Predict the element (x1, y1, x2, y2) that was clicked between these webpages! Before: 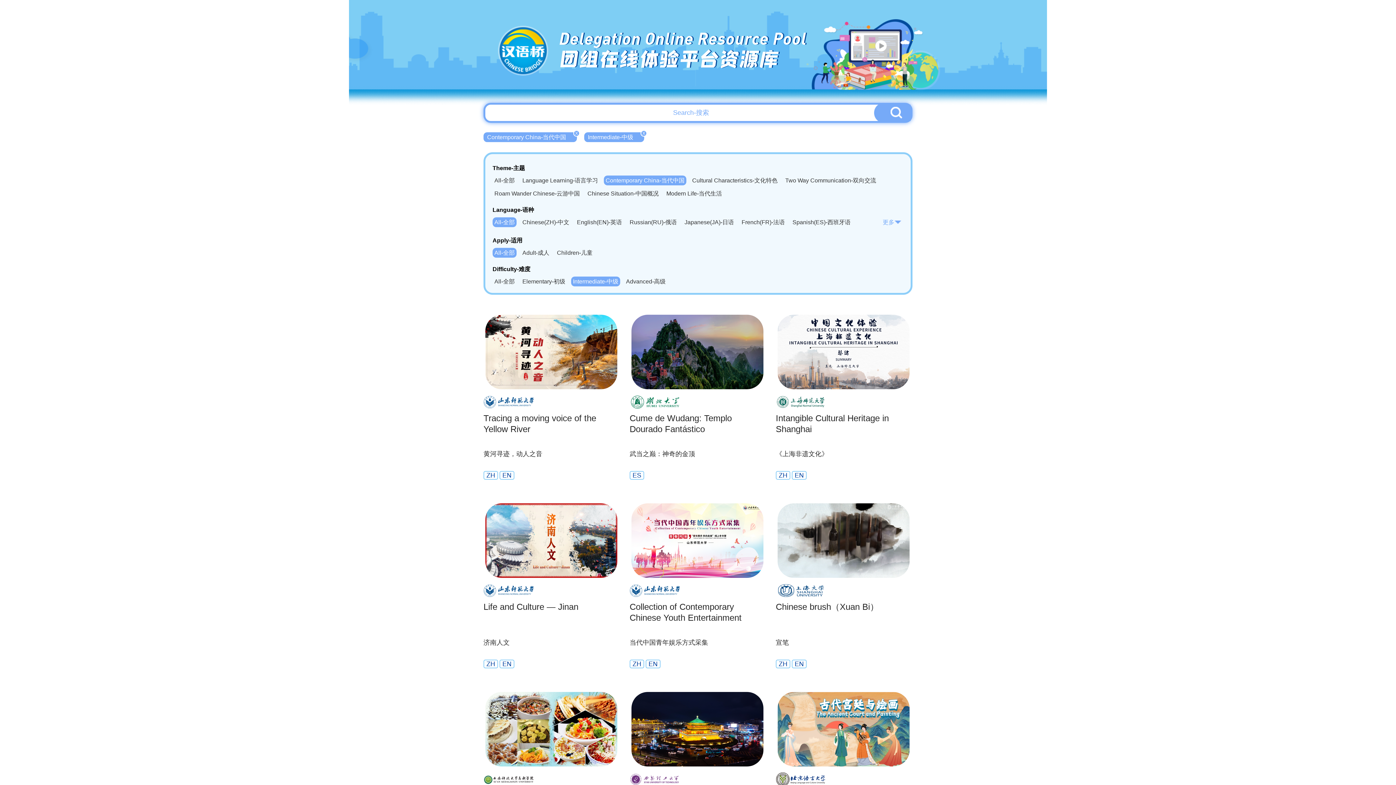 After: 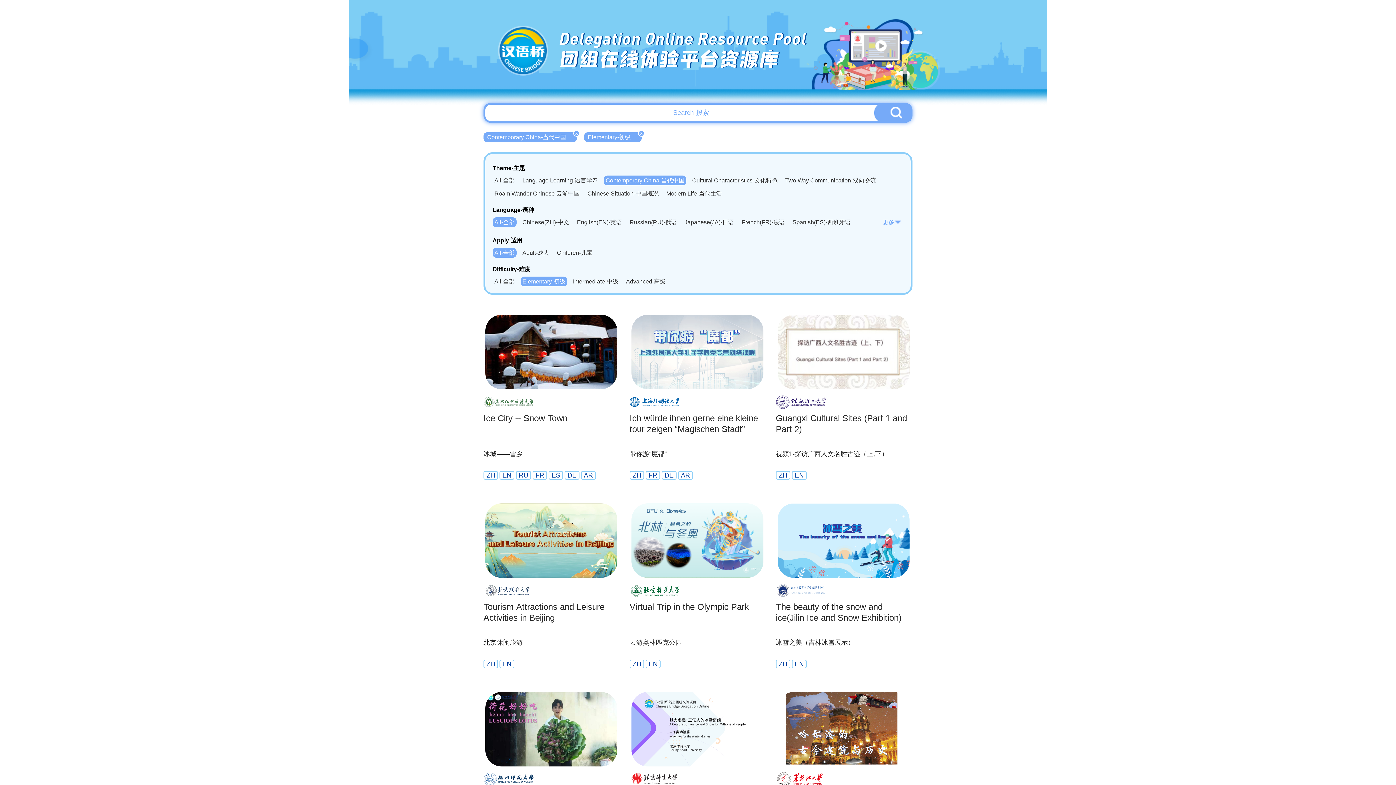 Action: bbox: (520, 276, 567, 286) label: Elementary-初级